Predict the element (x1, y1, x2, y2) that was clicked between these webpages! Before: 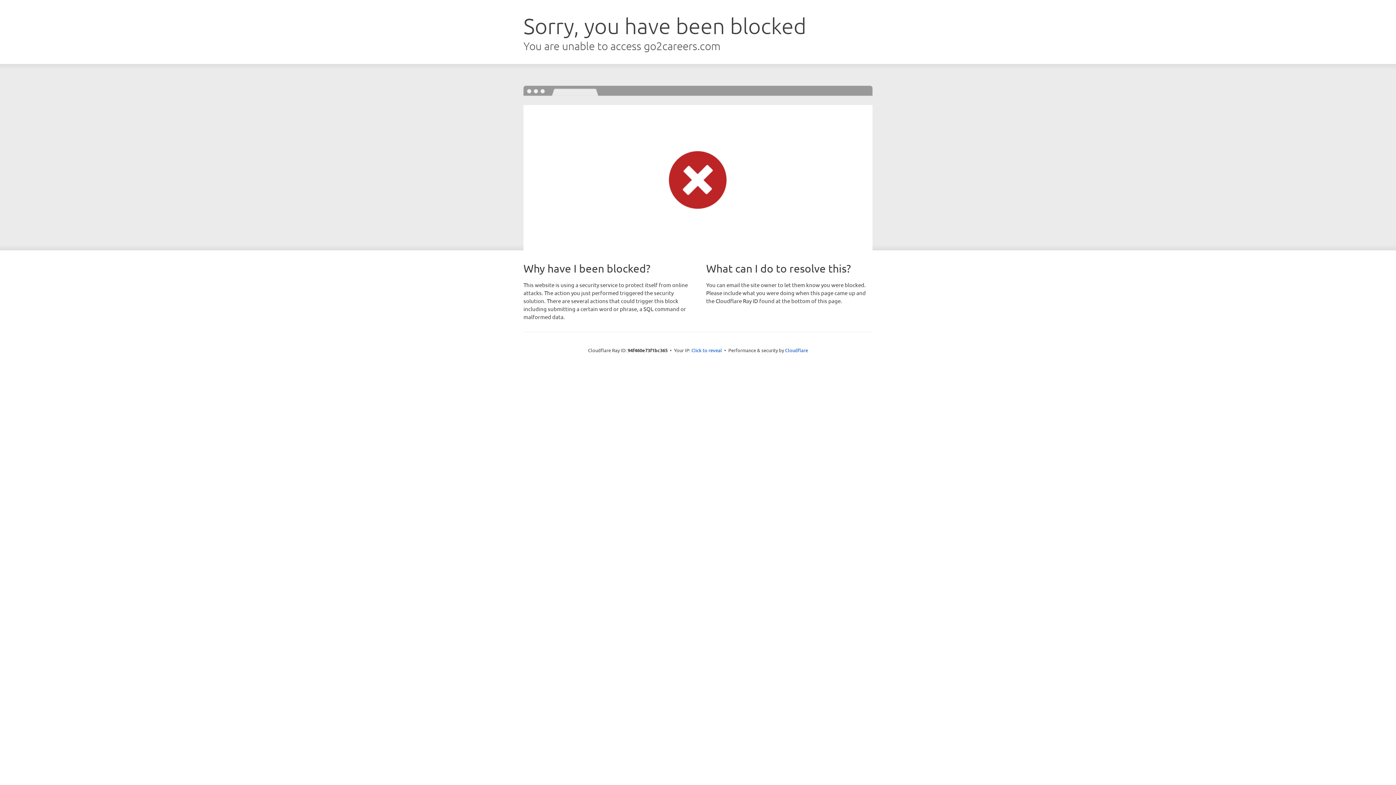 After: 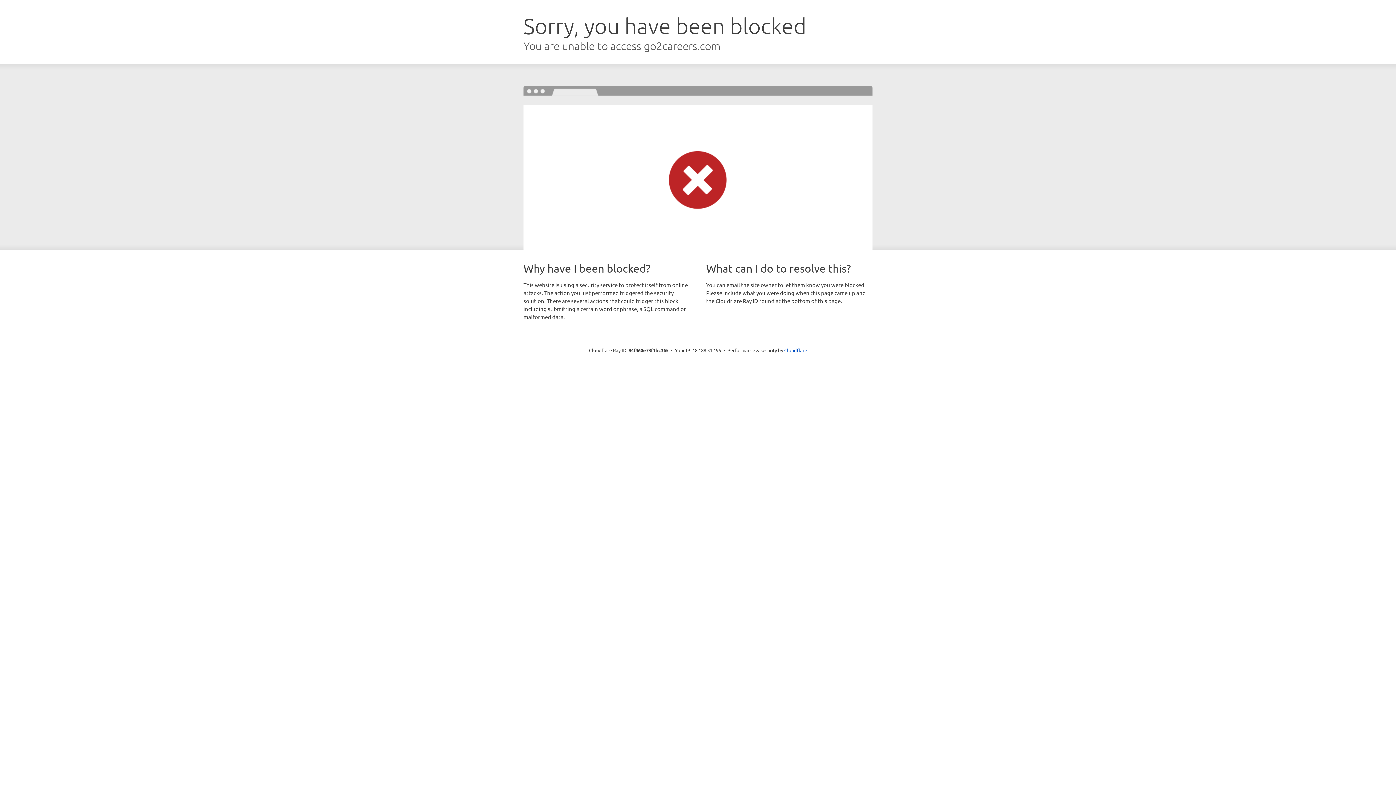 Action: label: Click to reveal bbox: (691, 346, 722, 353)